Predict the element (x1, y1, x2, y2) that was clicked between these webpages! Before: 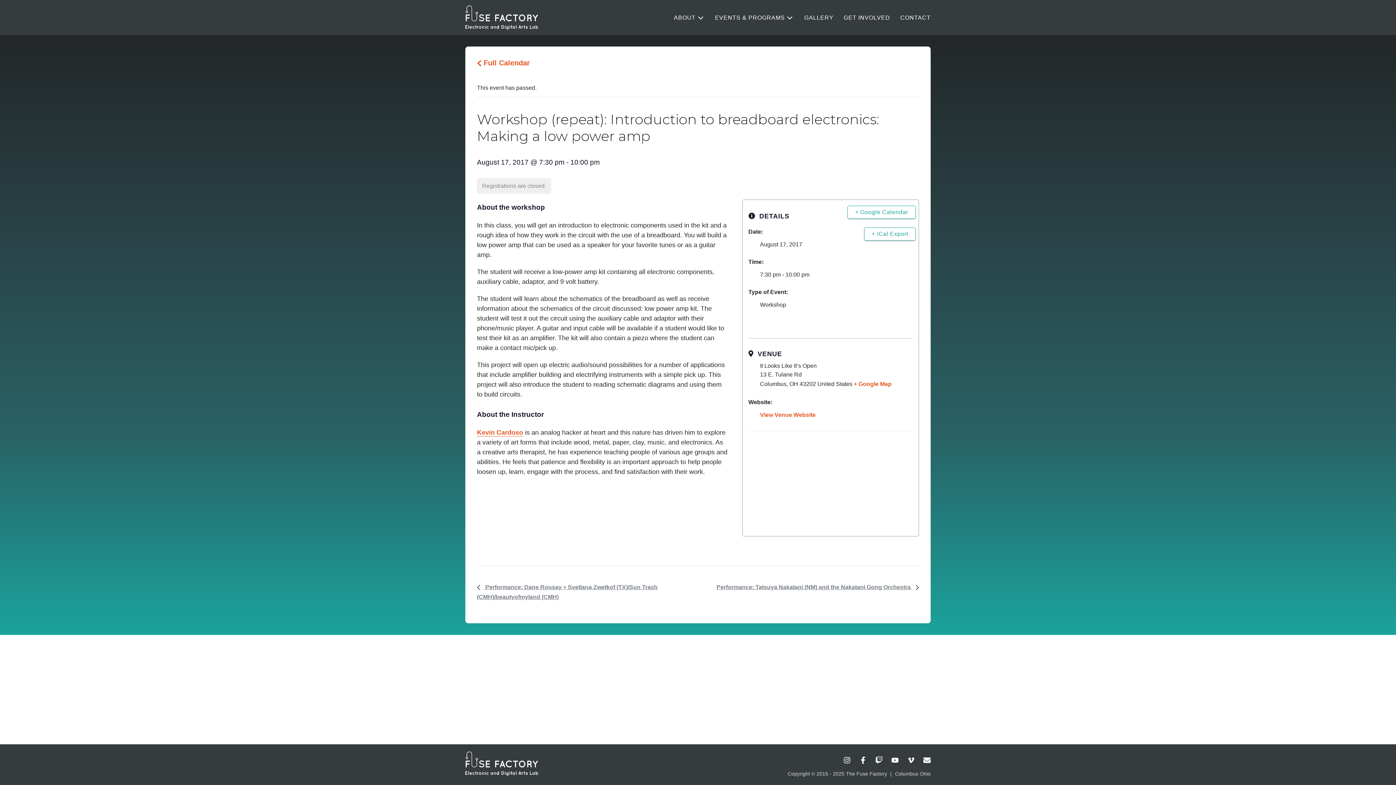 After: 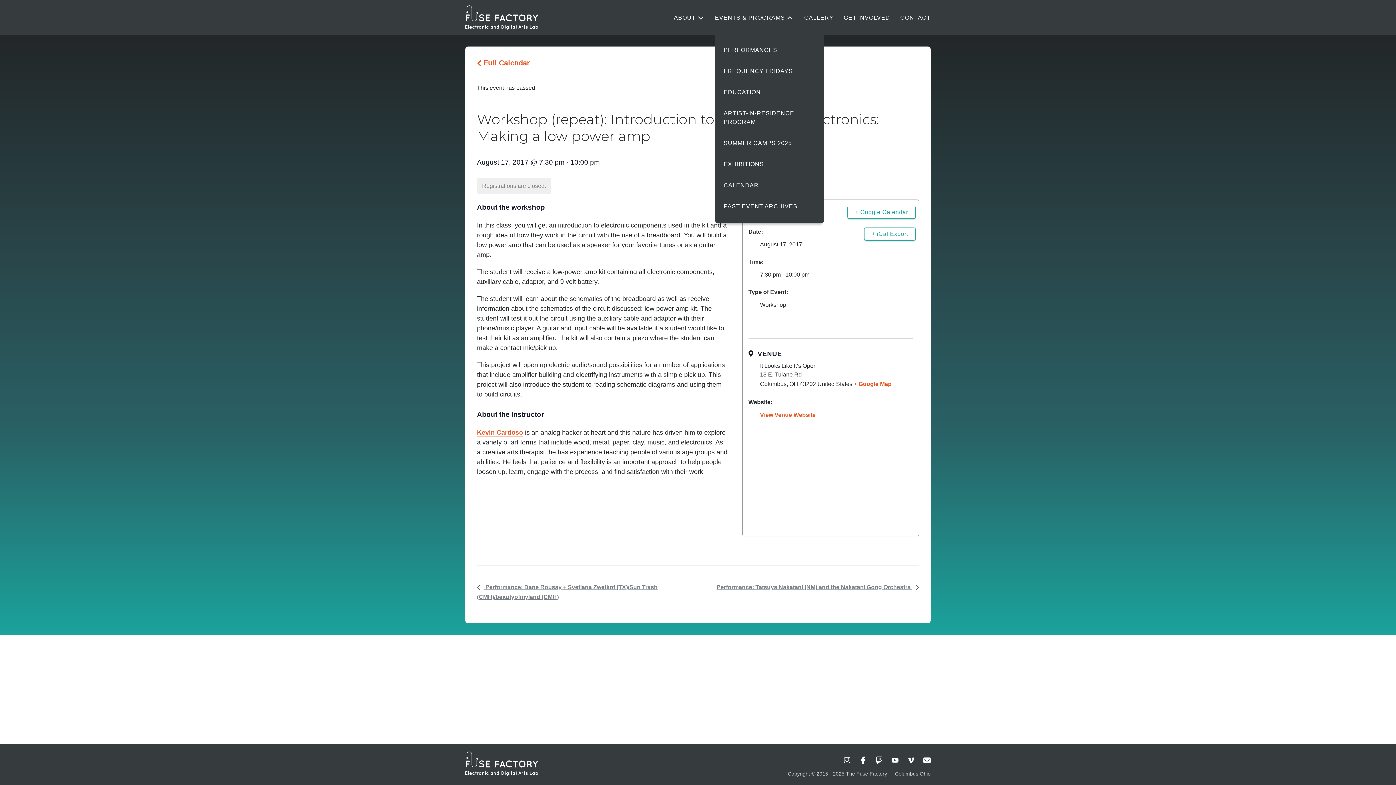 Action: label: EVENTS & PROGRAMS bbox: (715, 10, 794, 25)